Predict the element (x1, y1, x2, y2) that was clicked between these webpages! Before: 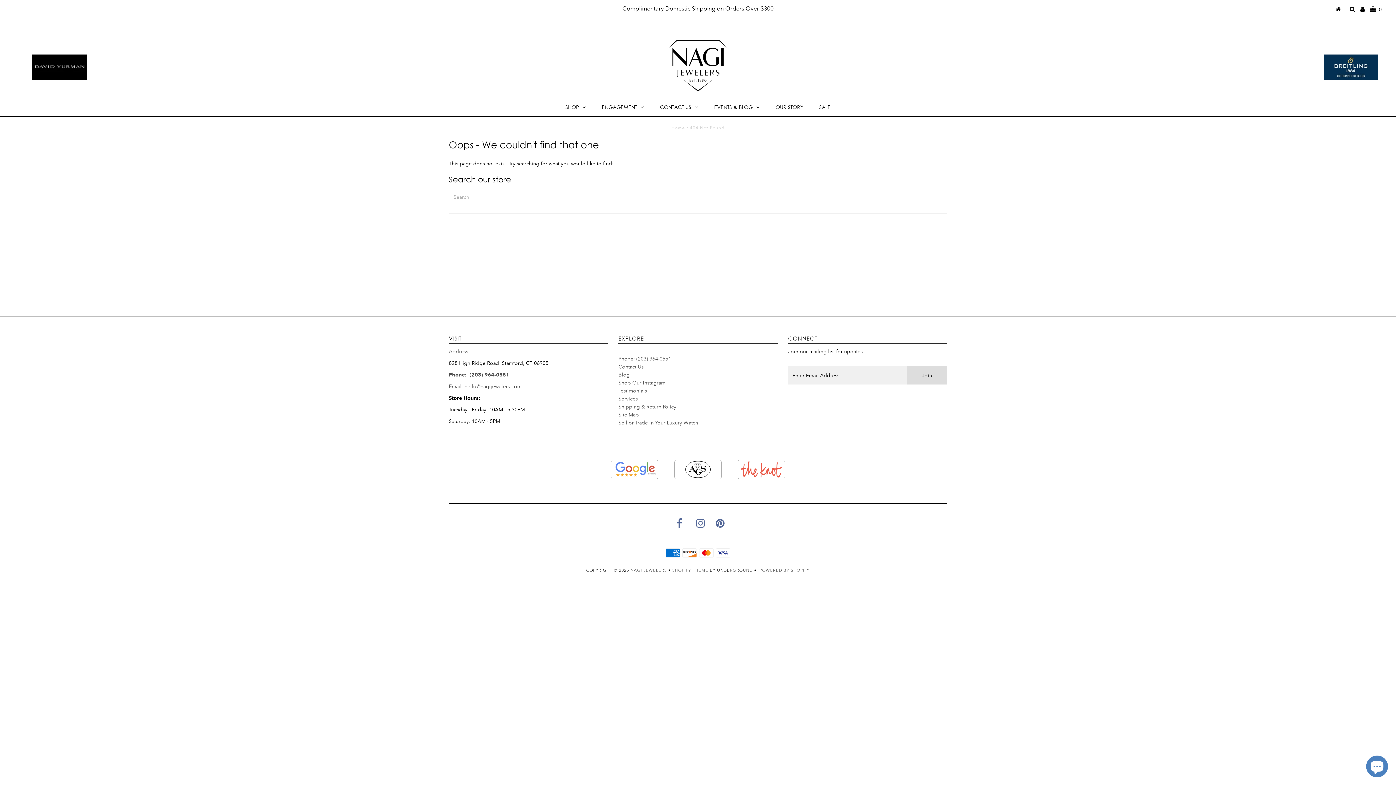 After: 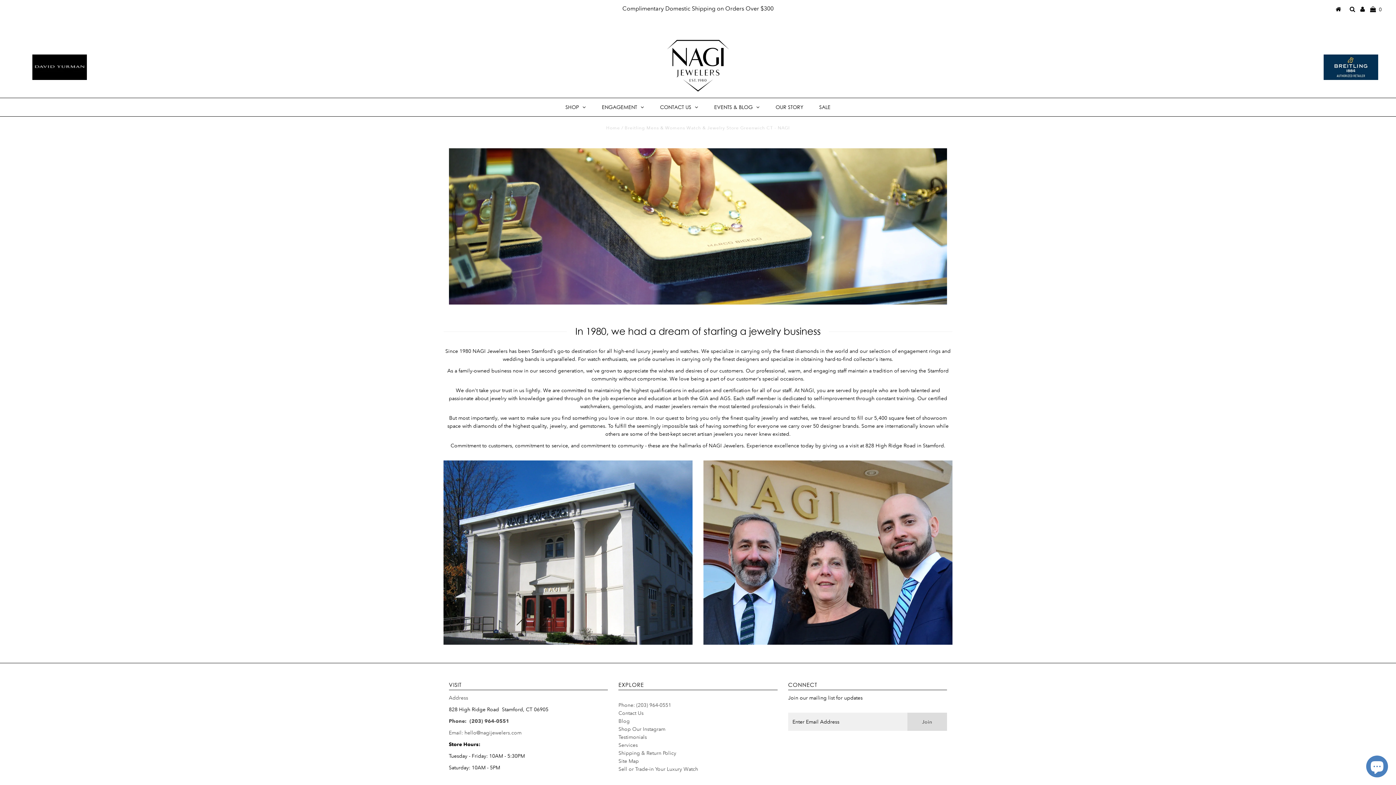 Action: label: OUR STORY bbox: (768, 98, 810, 116)